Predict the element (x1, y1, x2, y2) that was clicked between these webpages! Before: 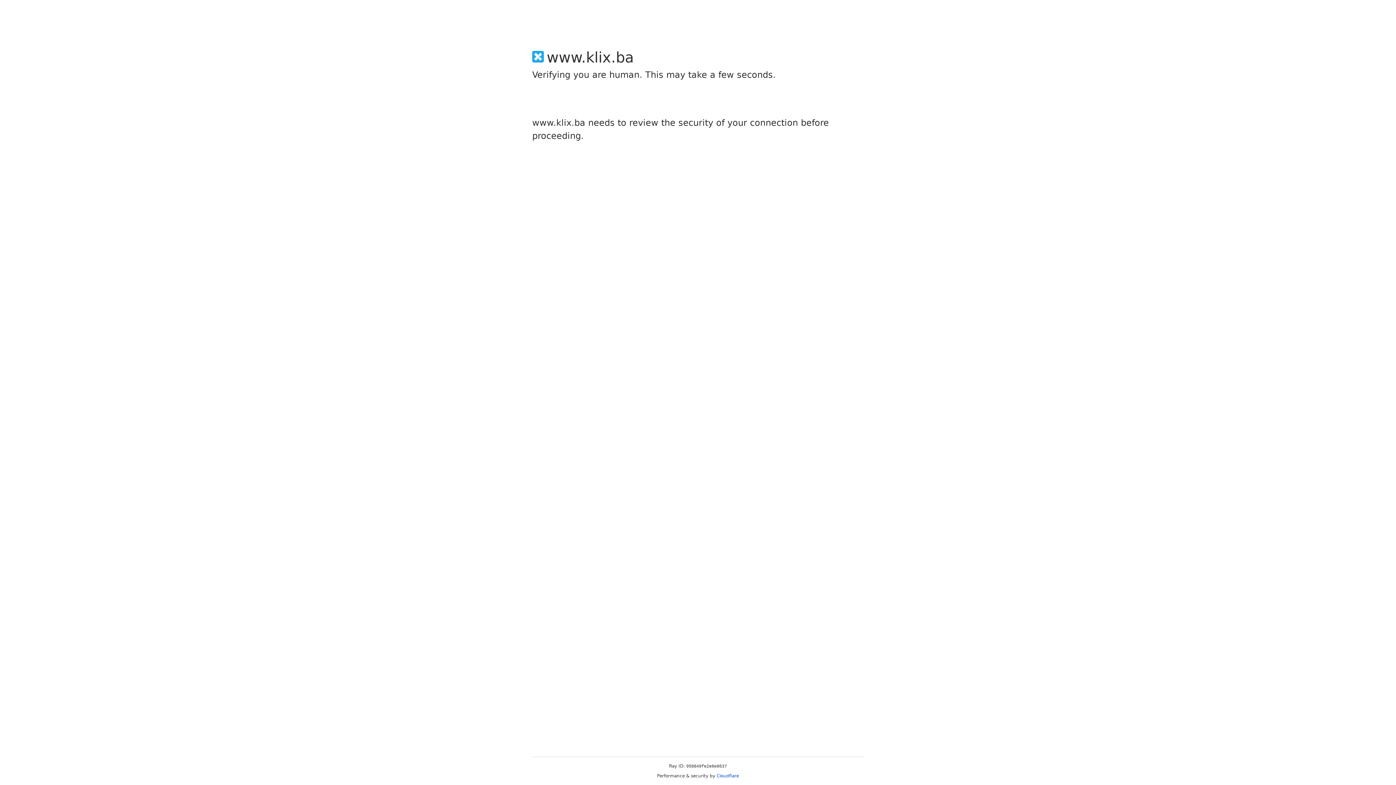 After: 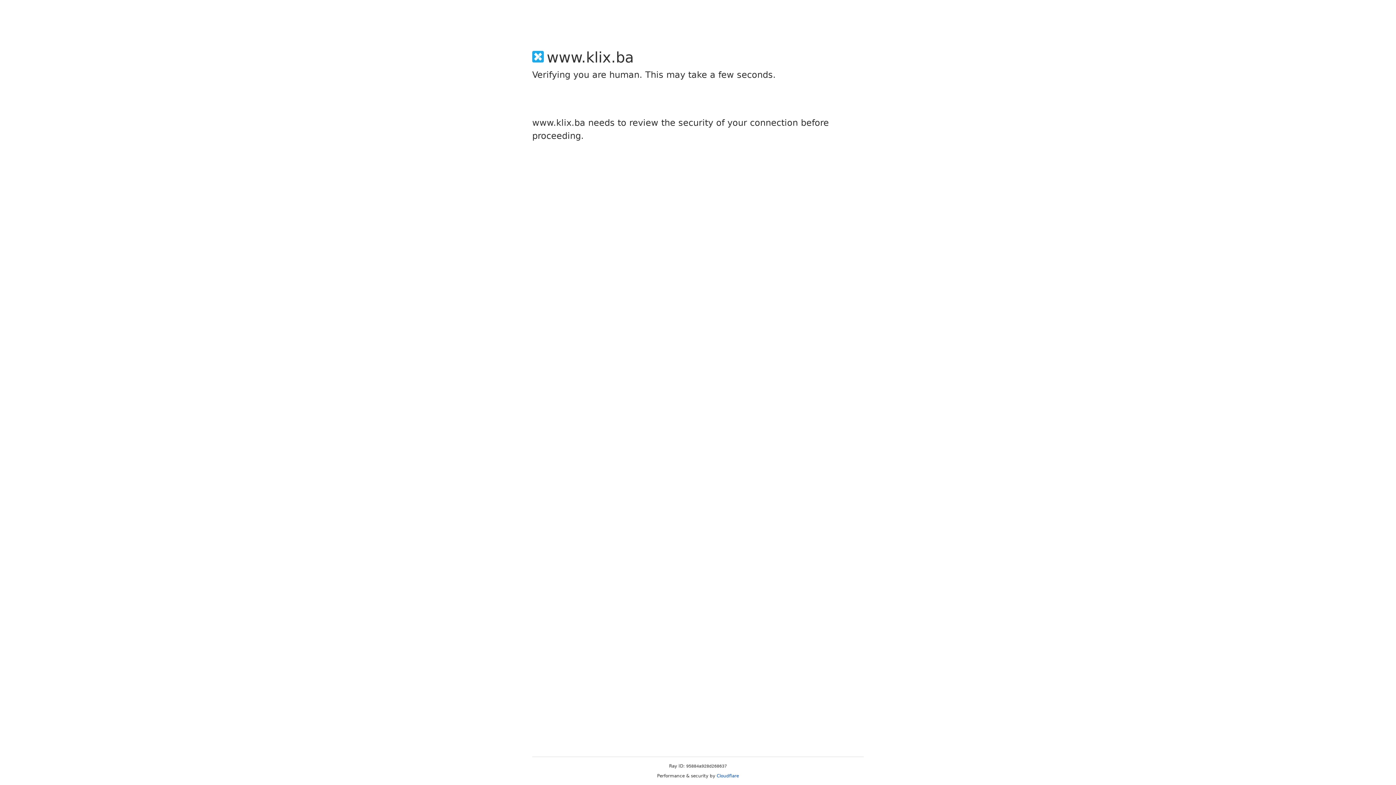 Action: label: Cloudflare bbox: (716, 773, 739, 778)